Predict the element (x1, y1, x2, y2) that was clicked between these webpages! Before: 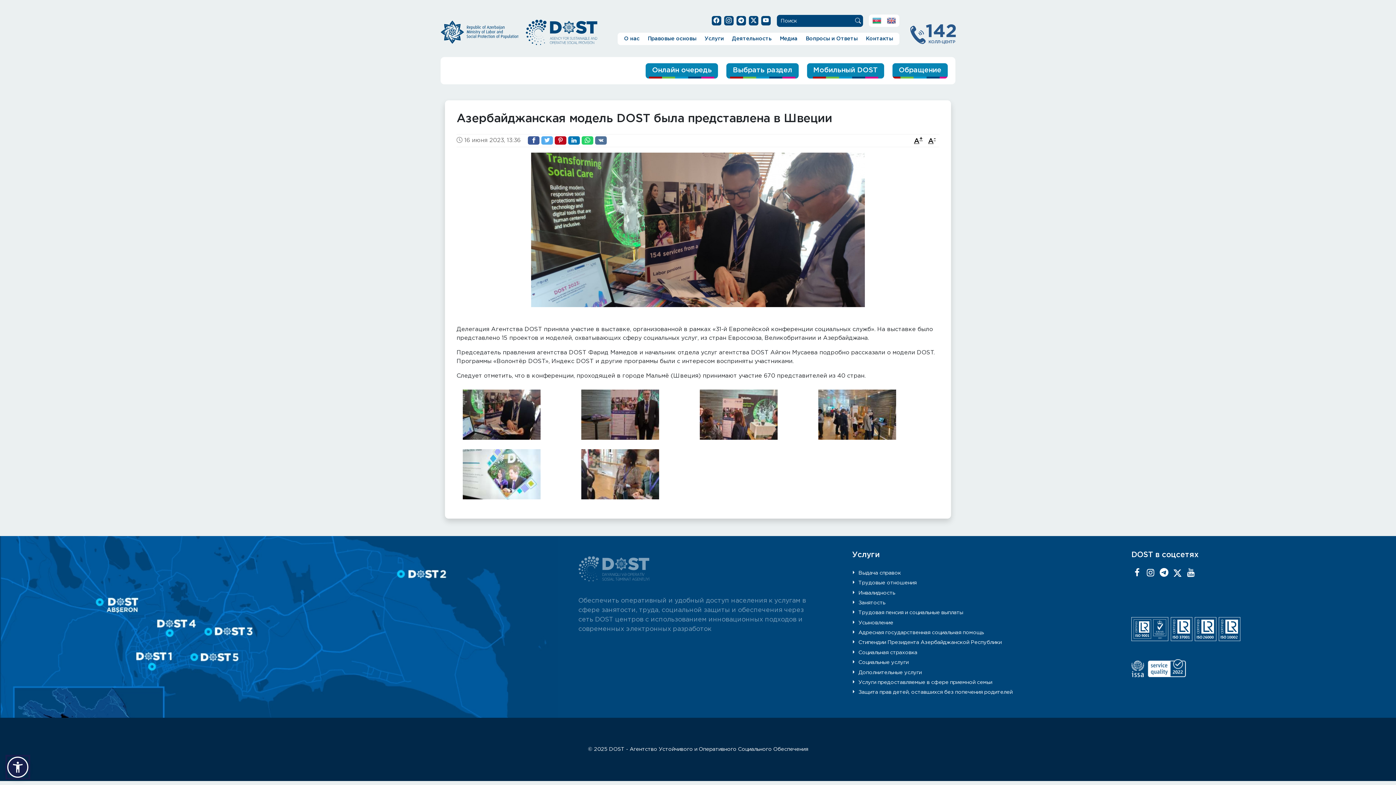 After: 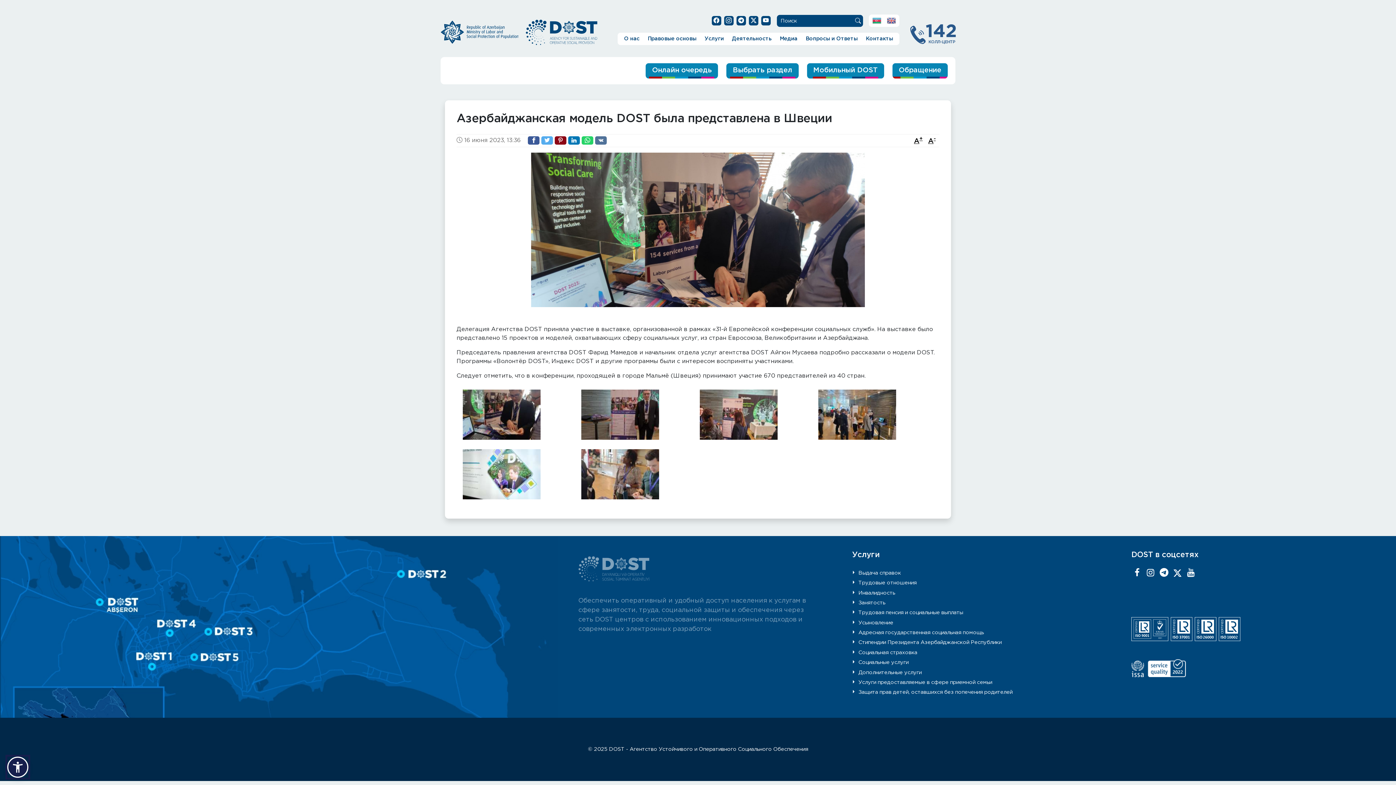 Action: bbox: (554, 136, 566, 144)